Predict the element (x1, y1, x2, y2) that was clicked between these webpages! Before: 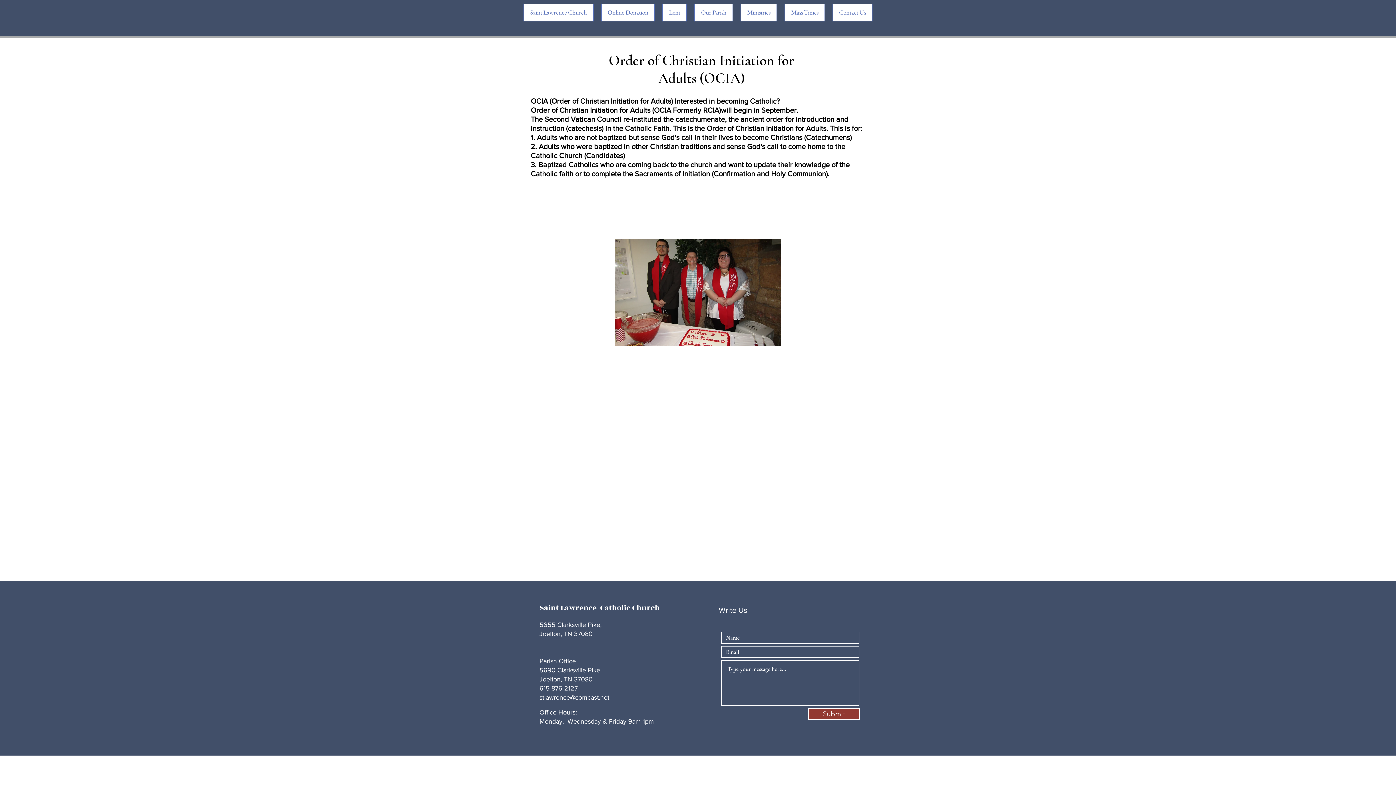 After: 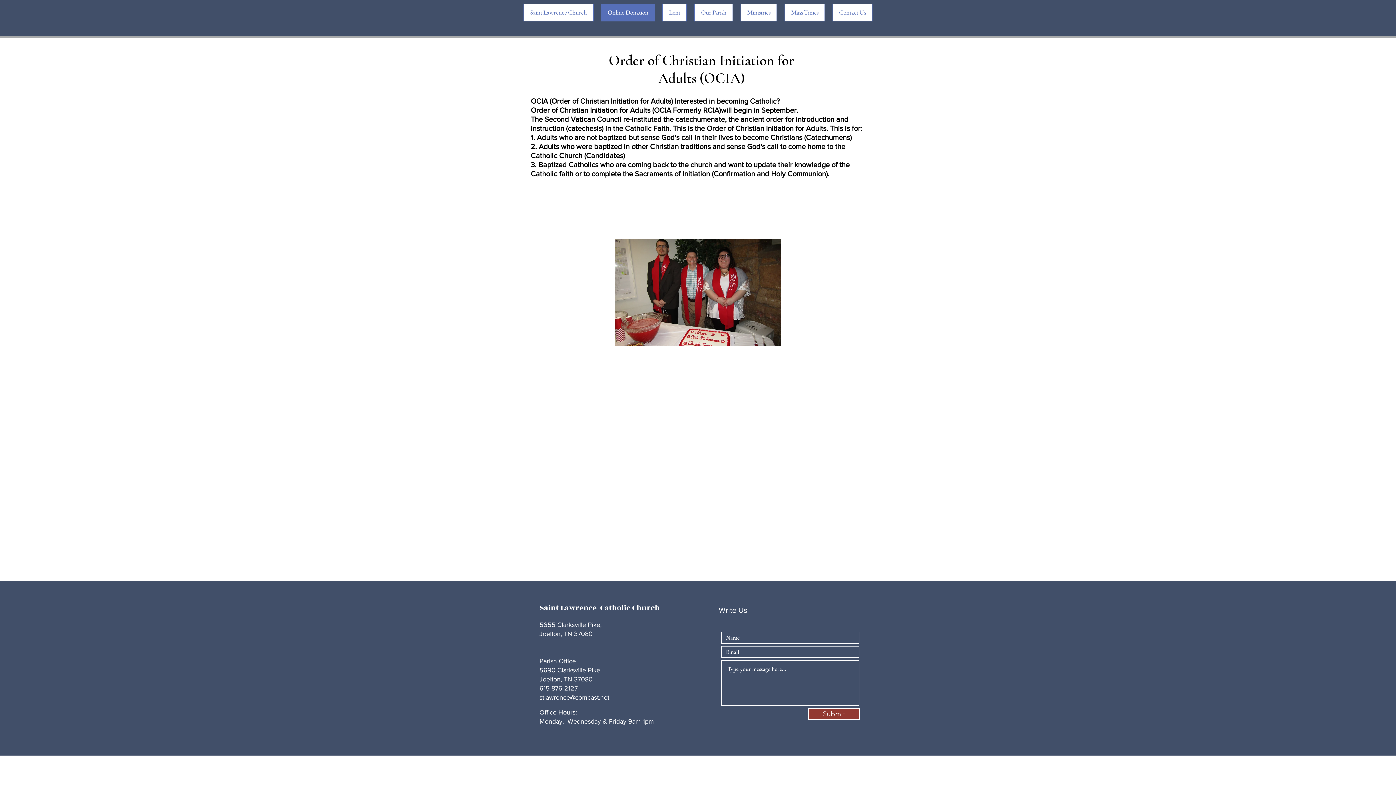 Action: bbox: (601, 3, 655, 21) label: Online Donation